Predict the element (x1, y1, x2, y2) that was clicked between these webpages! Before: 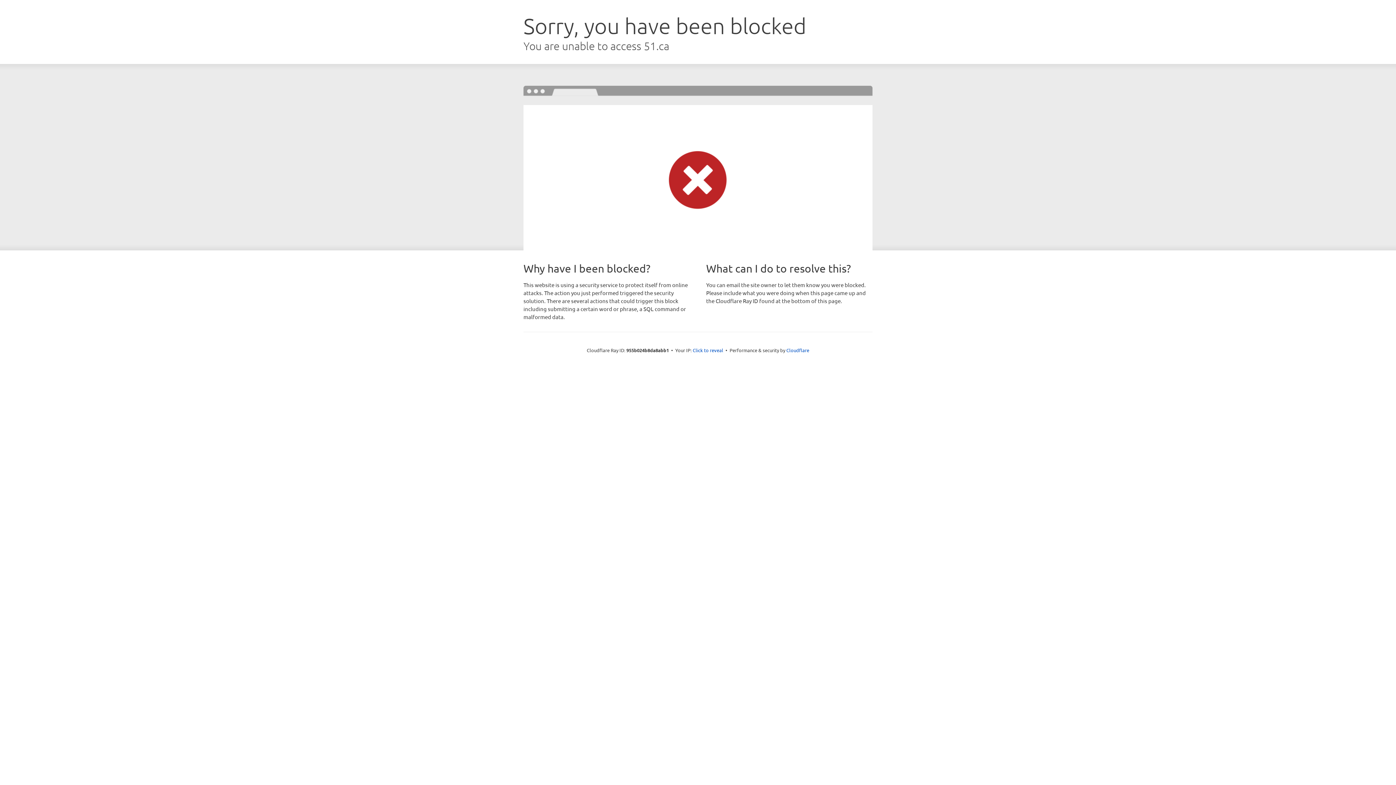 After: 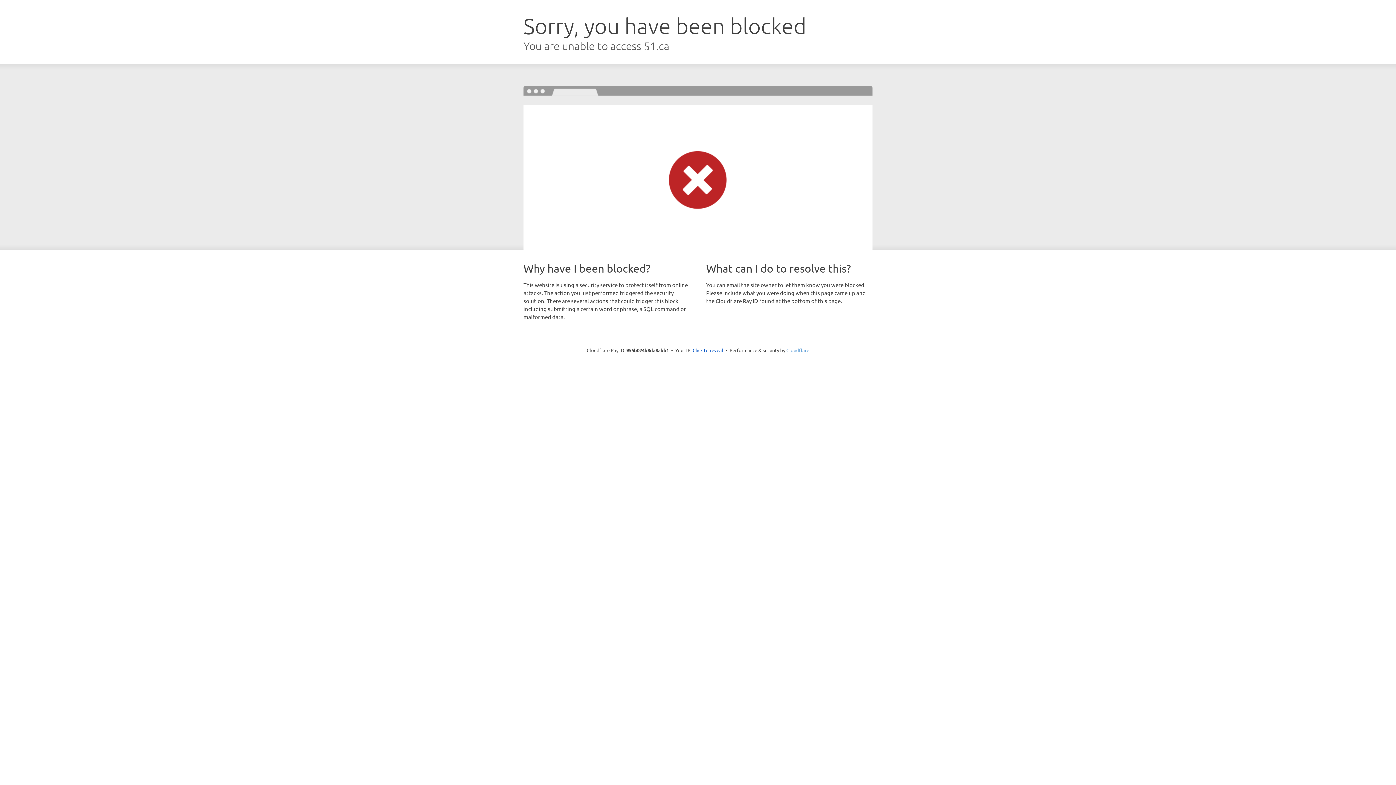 Action: bbox: (786, 347, 809, 353) label: Cloudflare